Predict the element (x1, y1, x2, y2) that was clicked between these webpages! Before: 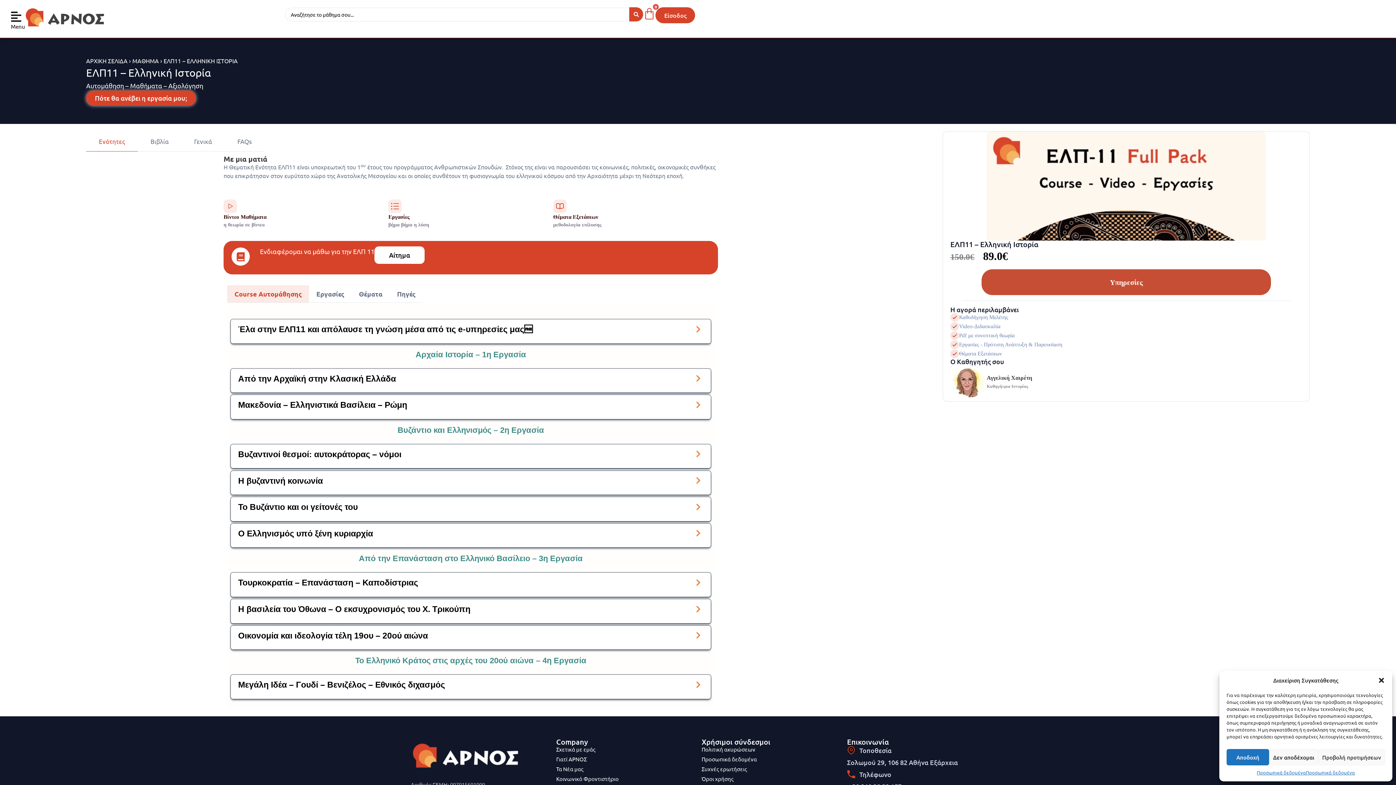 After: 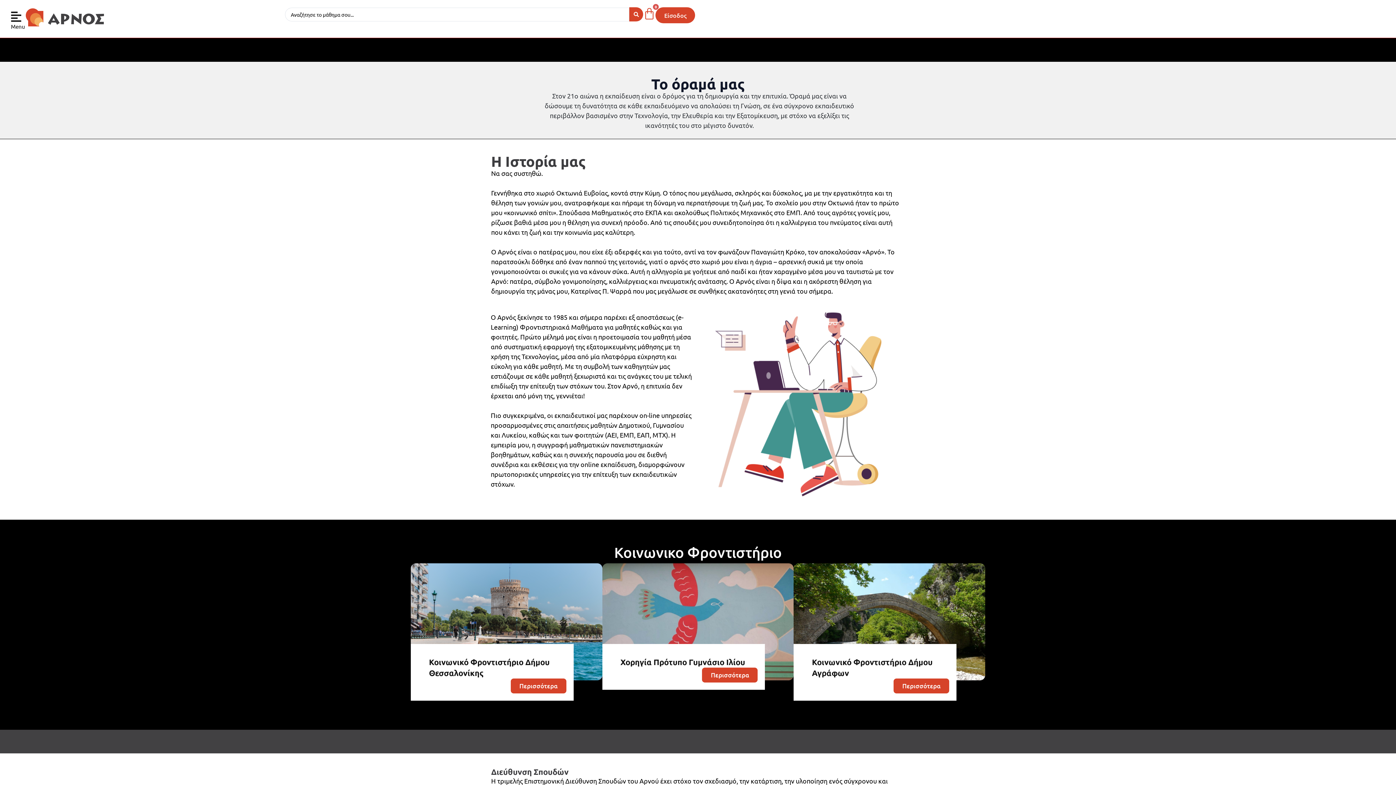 Action: bbox: (556, 745, 694, 753) label: Σχετικά με εμάς